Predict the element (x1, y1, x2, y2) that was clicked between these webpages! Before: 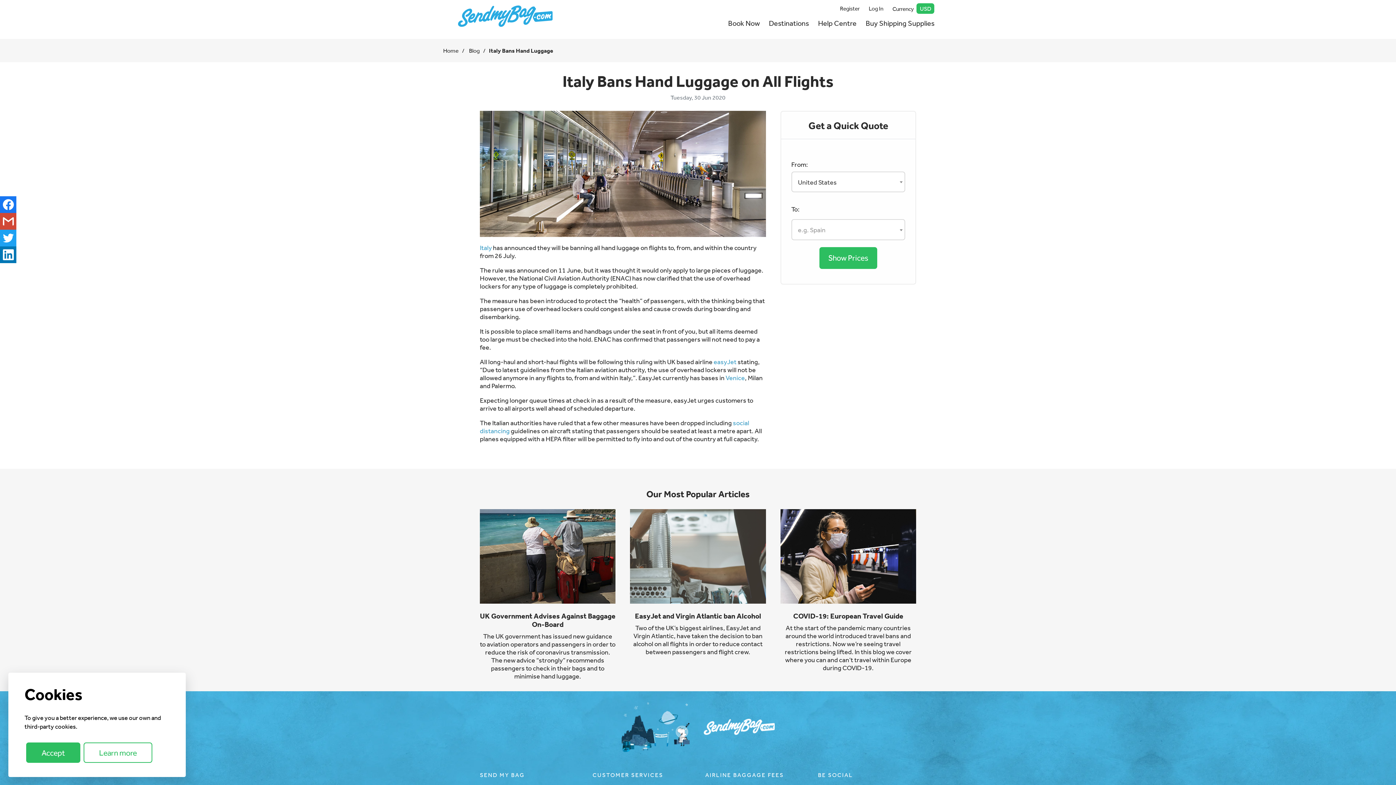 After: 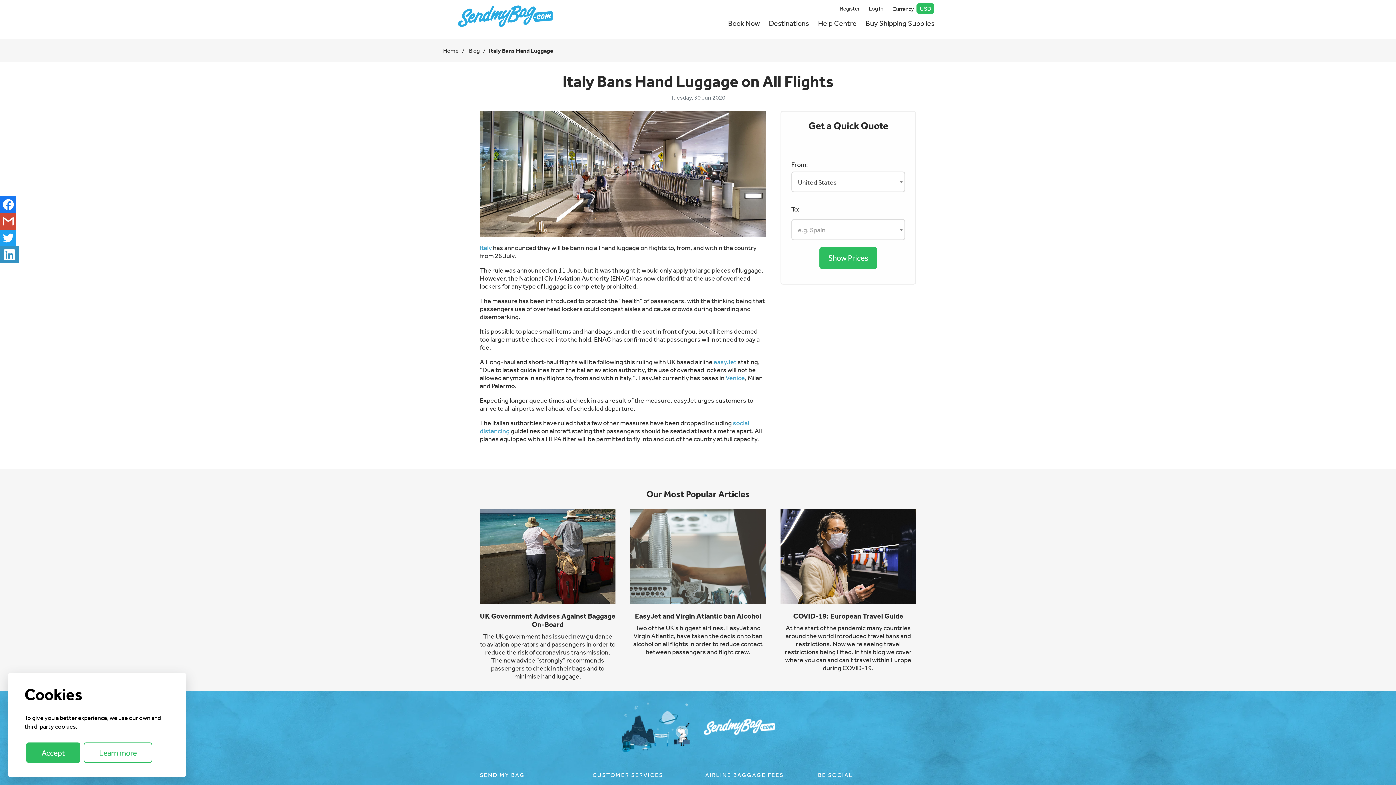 Action: bbox: (0, 246, 16, 263)